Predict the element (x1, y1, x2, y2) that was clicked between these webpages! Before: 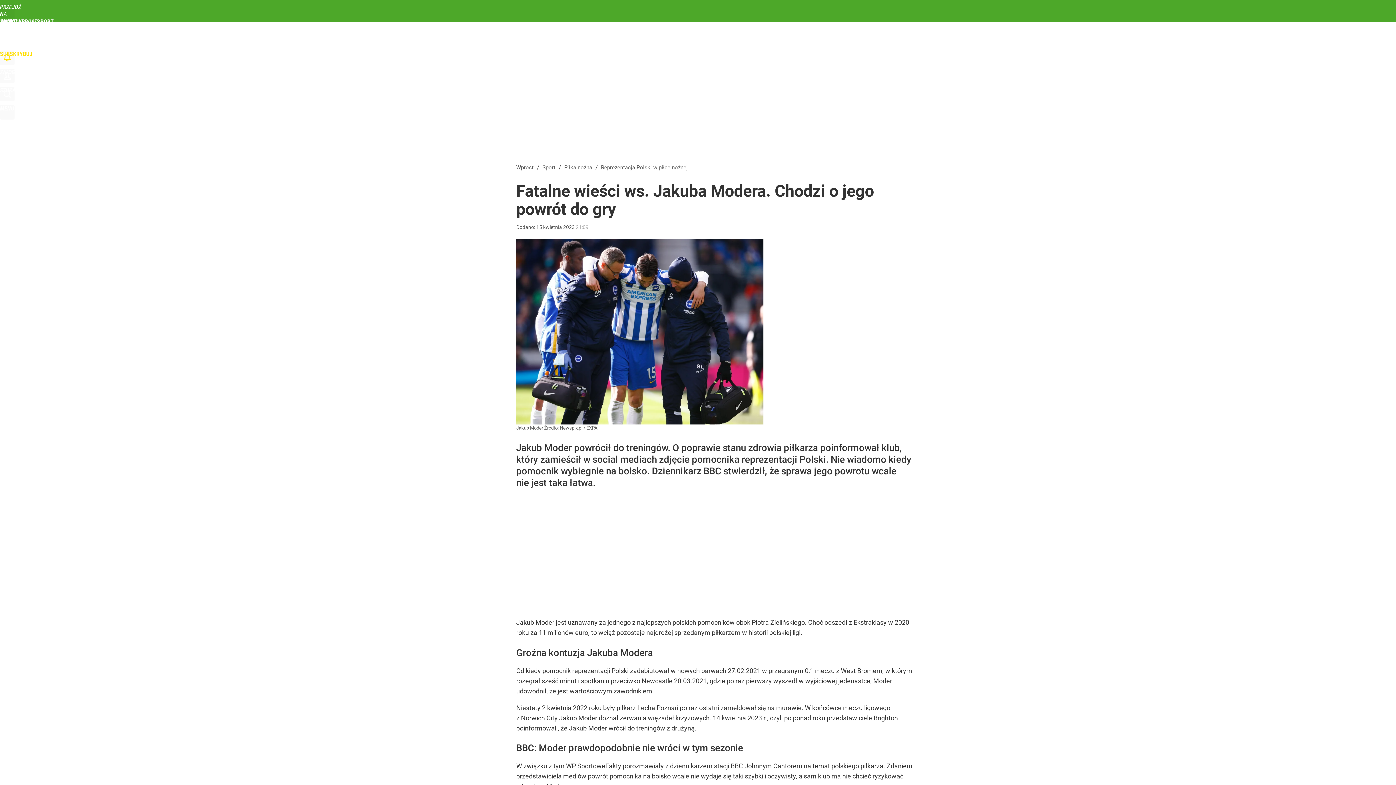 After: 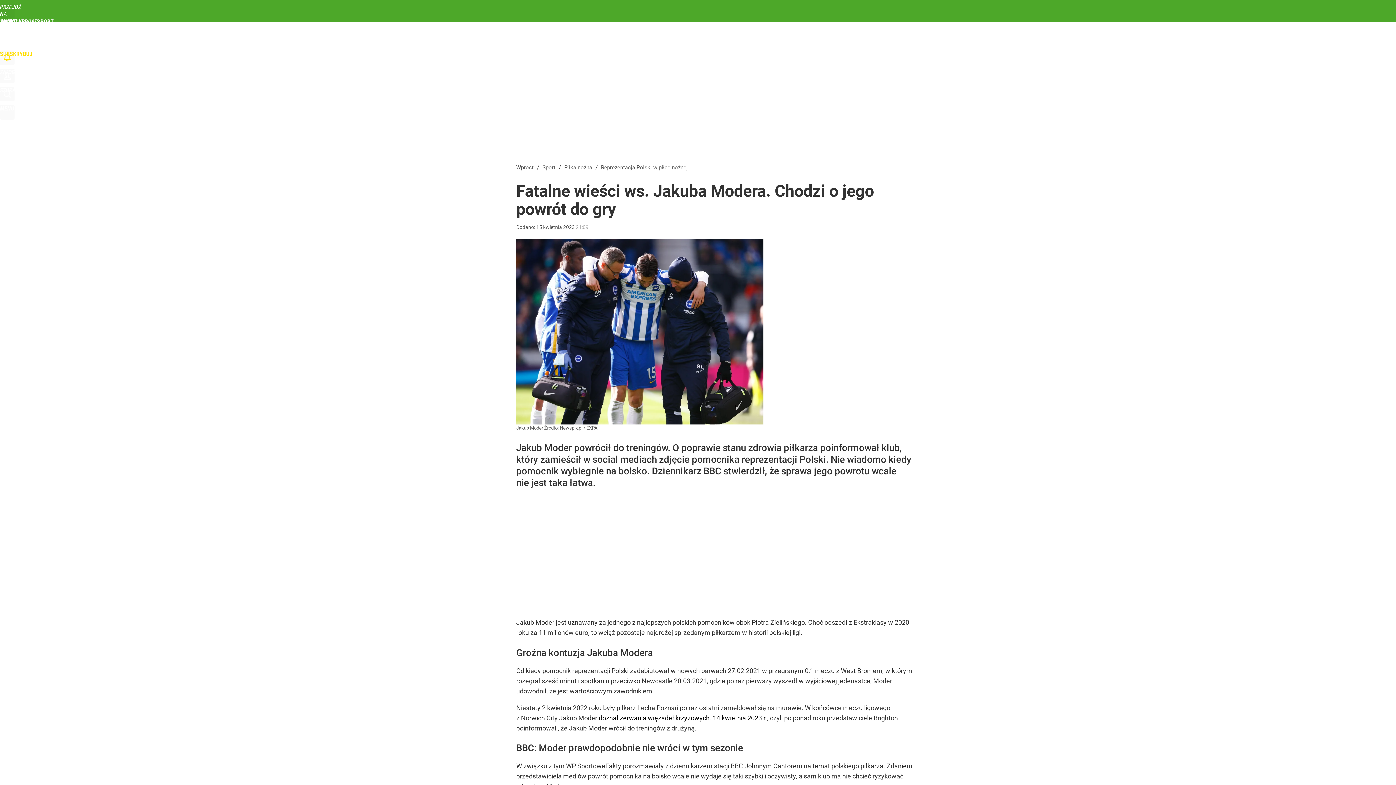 Action: bbox: (598, 714, 767, 722) label: doznał zerwania więzadeł krzyżowych. 14 kwietnia 2023 r.